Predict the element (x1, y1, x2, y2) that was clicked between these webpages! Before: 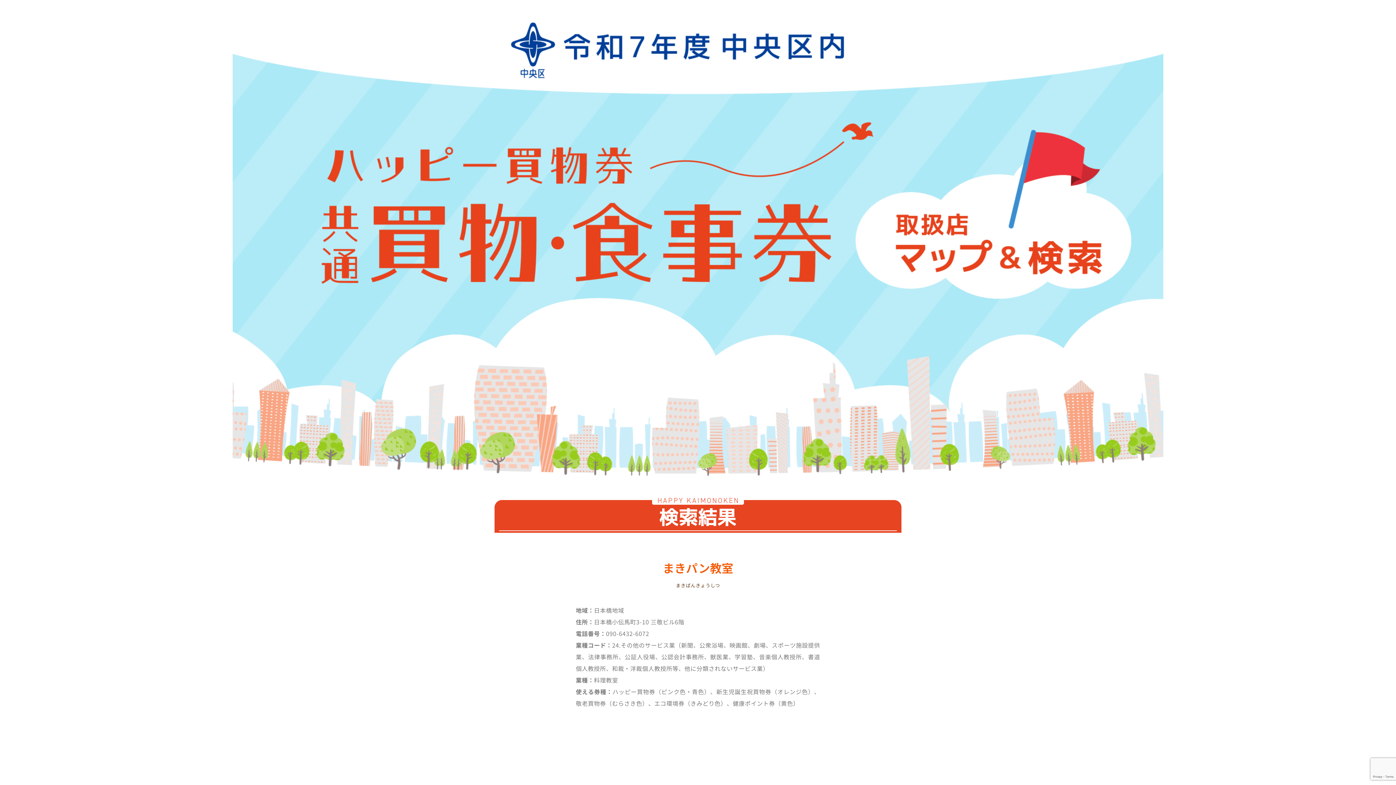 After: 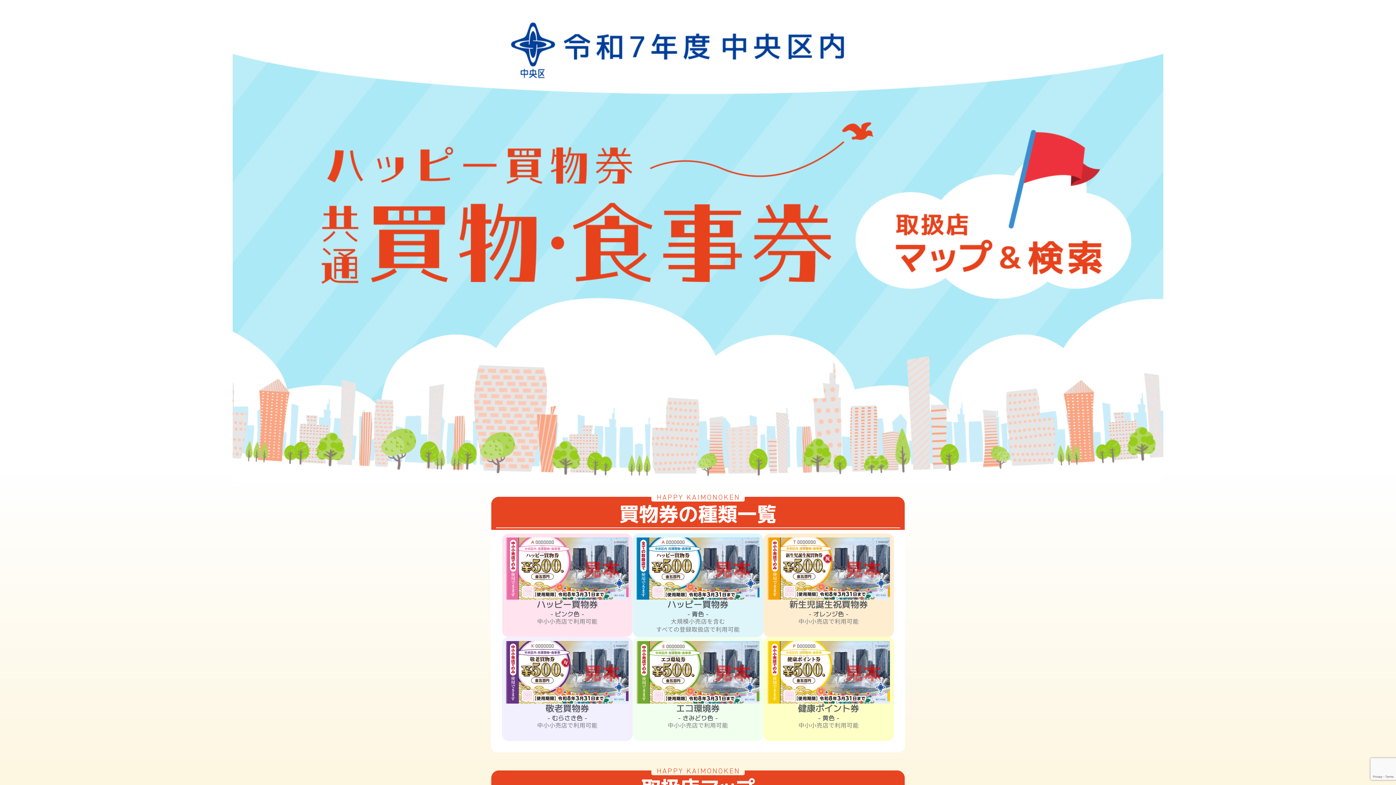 Action: bbox: (232, 0, 1163, 482)